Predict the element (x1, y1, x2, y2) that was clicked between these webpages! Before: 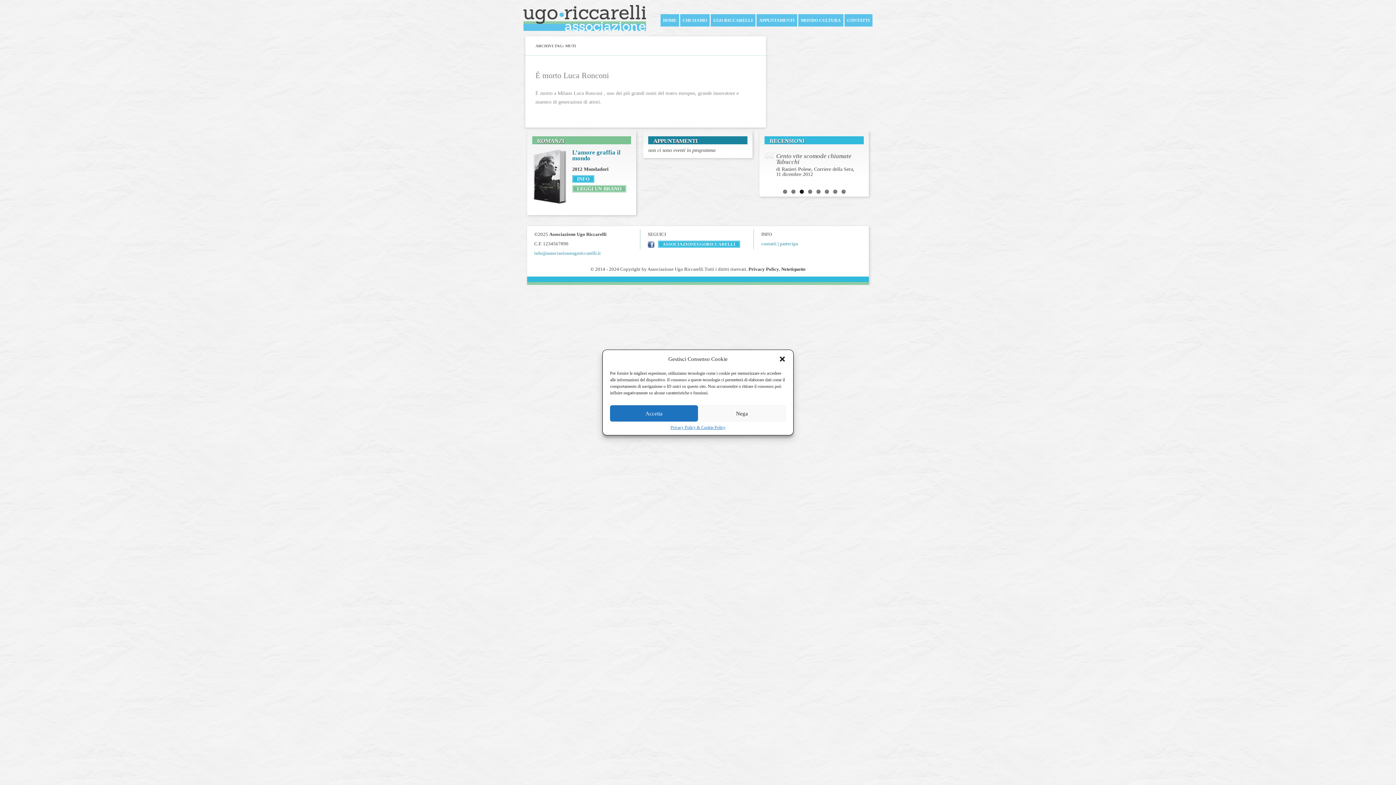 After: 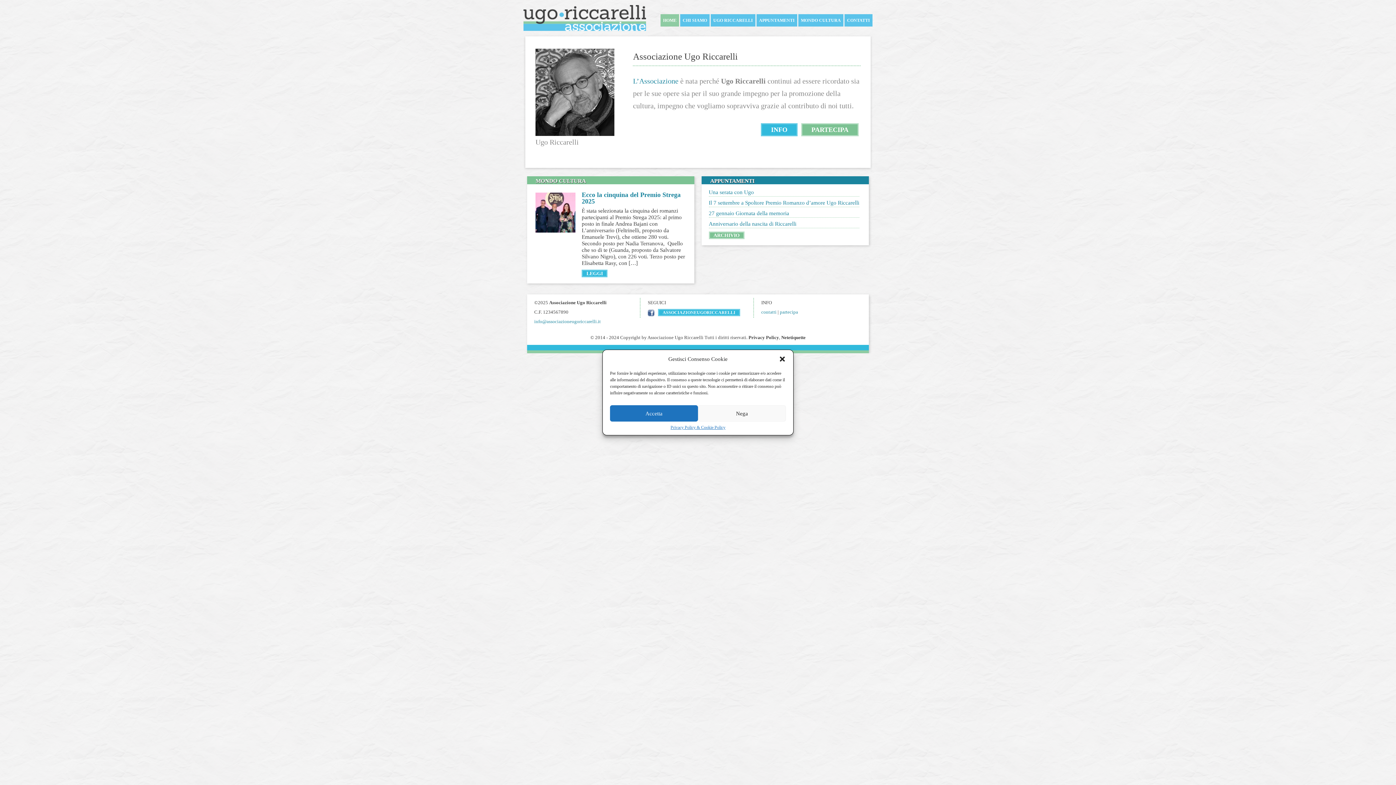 Action: bbox: (549, 312, 606, 318) label: Associazione Ugo Riccarelli